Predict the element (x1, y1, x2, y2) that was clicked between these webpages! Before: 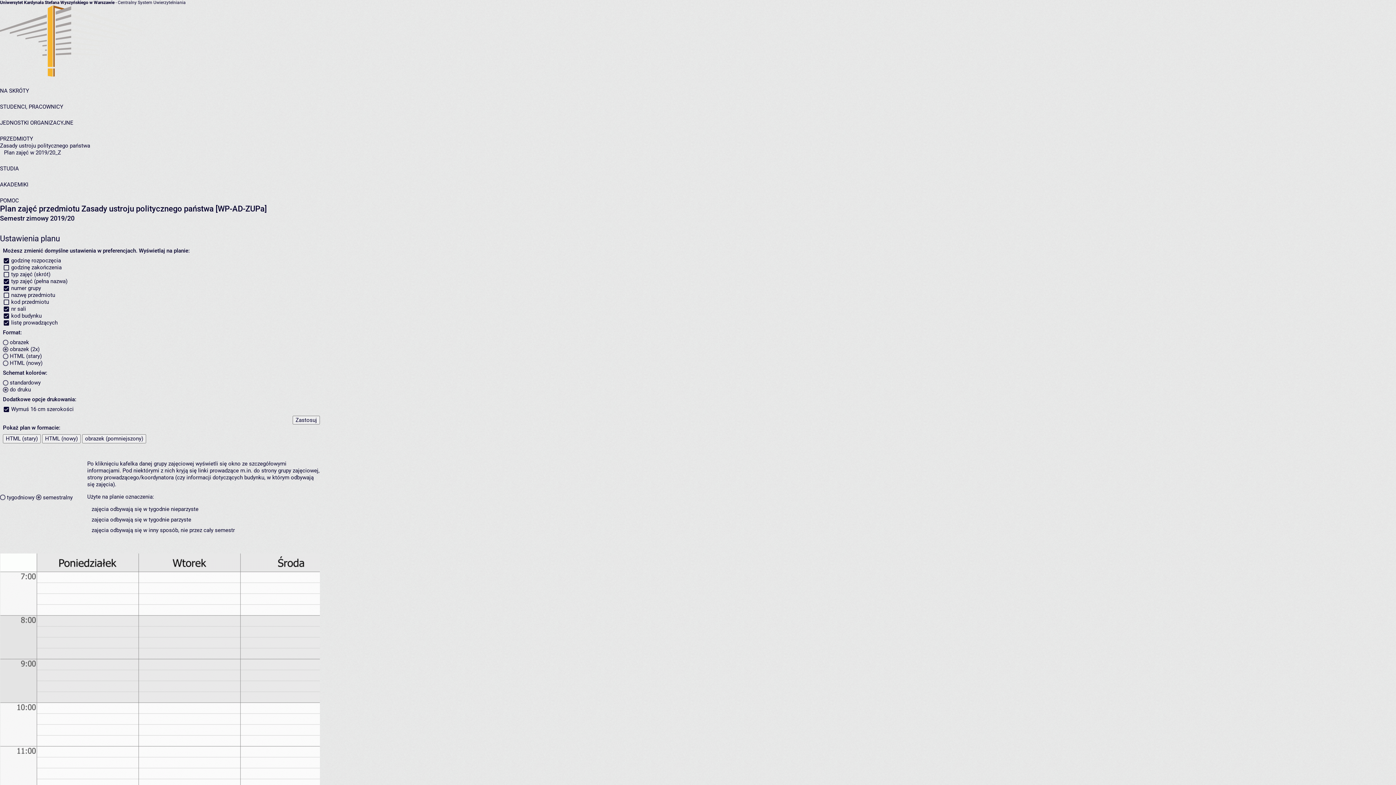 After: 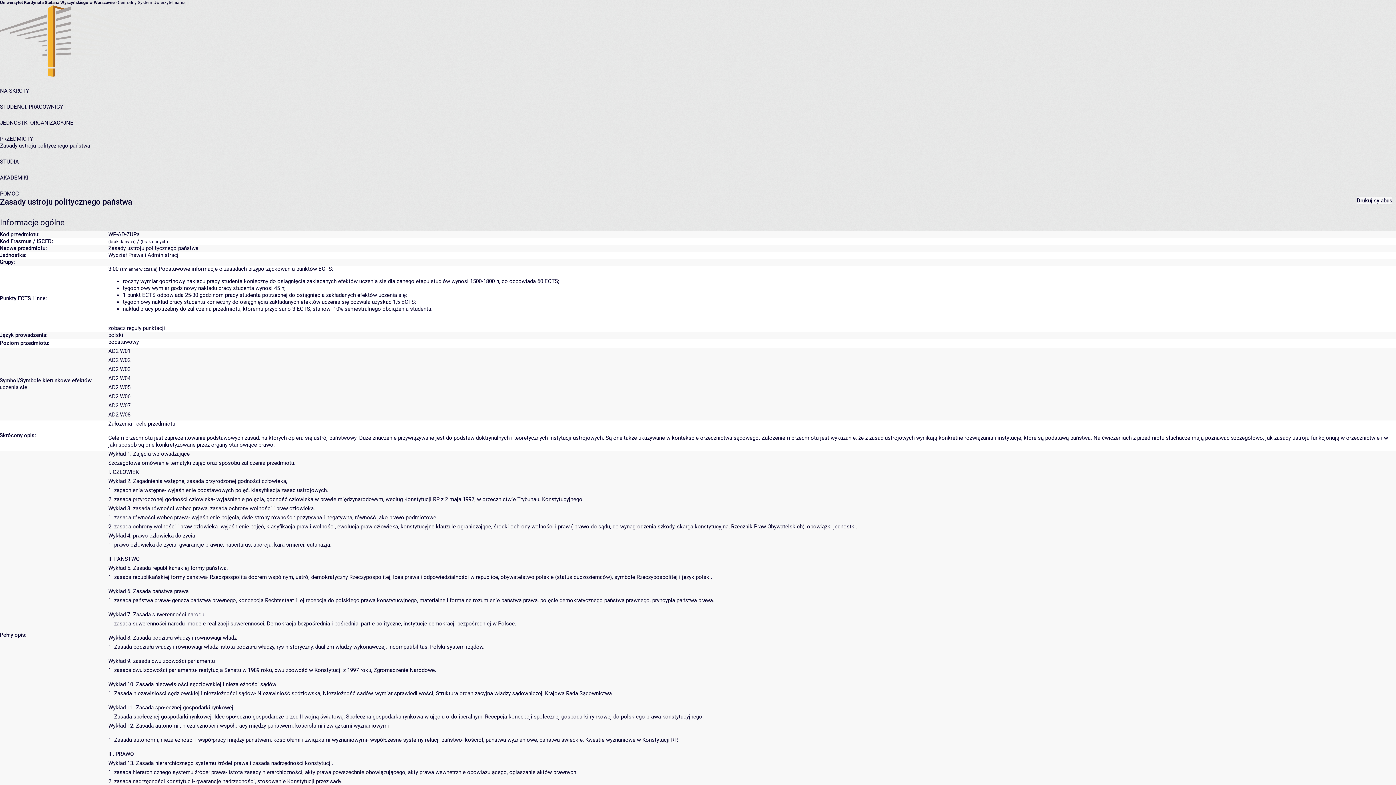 Action: bbox: (0, 142, 90, 149) label: Zasady ustroju politycznego państwa